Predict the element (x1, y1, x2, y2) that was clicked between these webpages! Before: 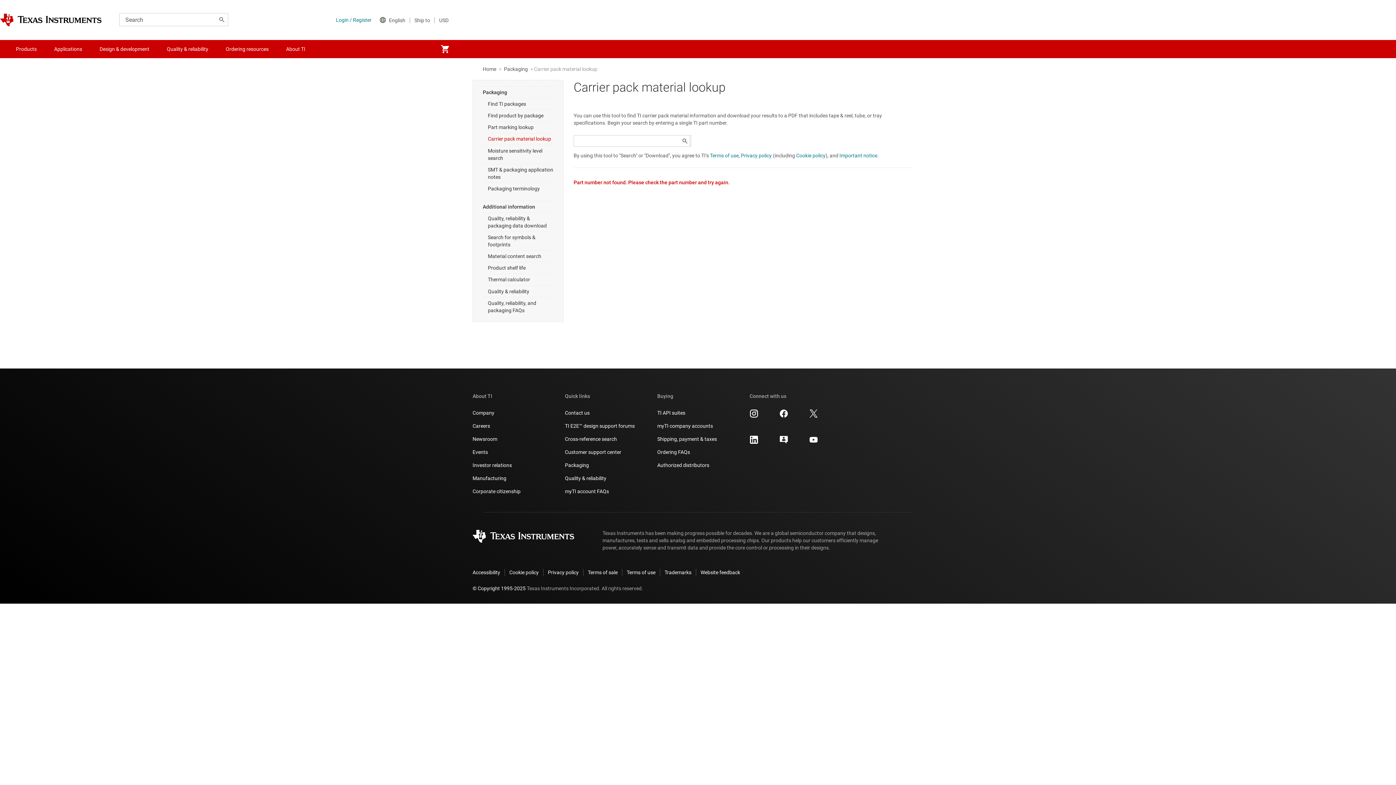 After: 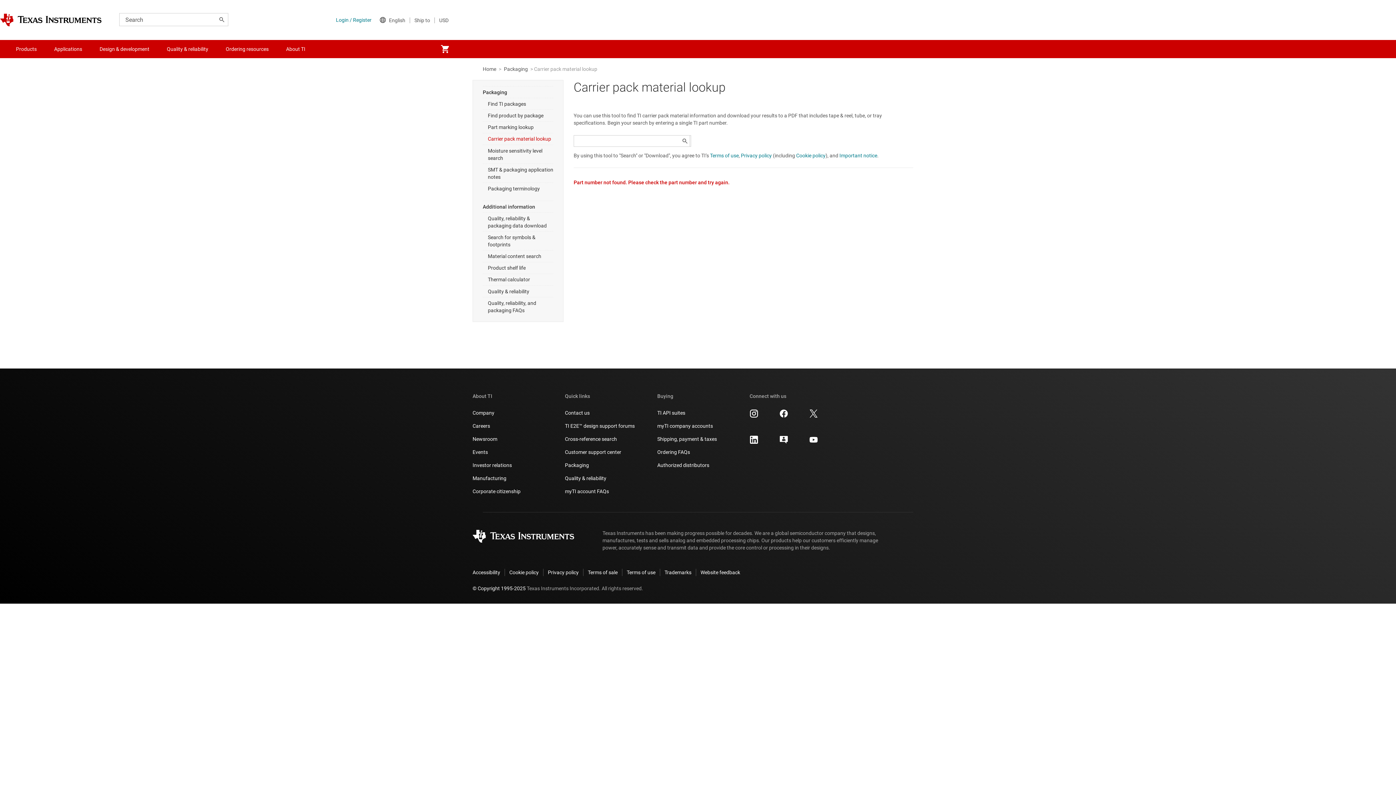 Action: bbox: (809, 435, 818, 444)